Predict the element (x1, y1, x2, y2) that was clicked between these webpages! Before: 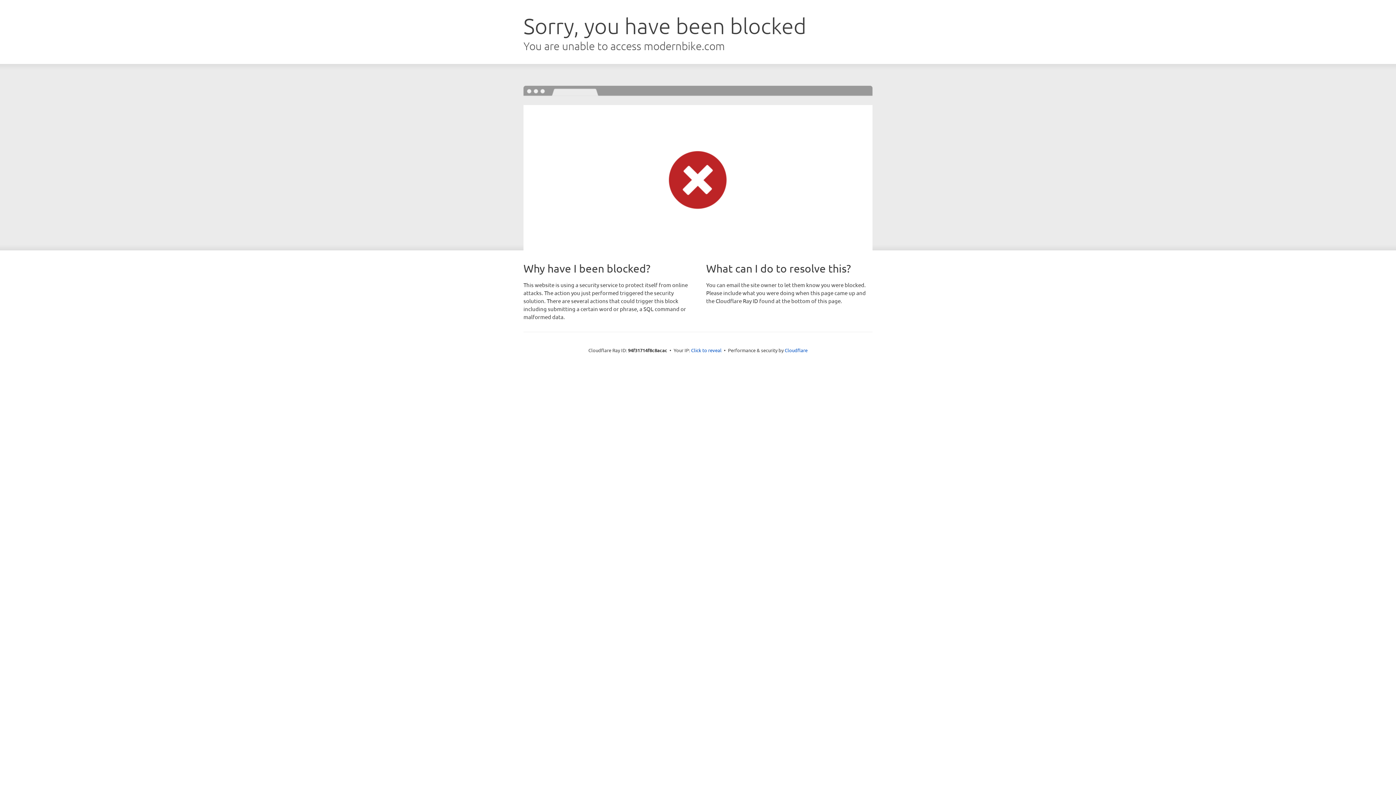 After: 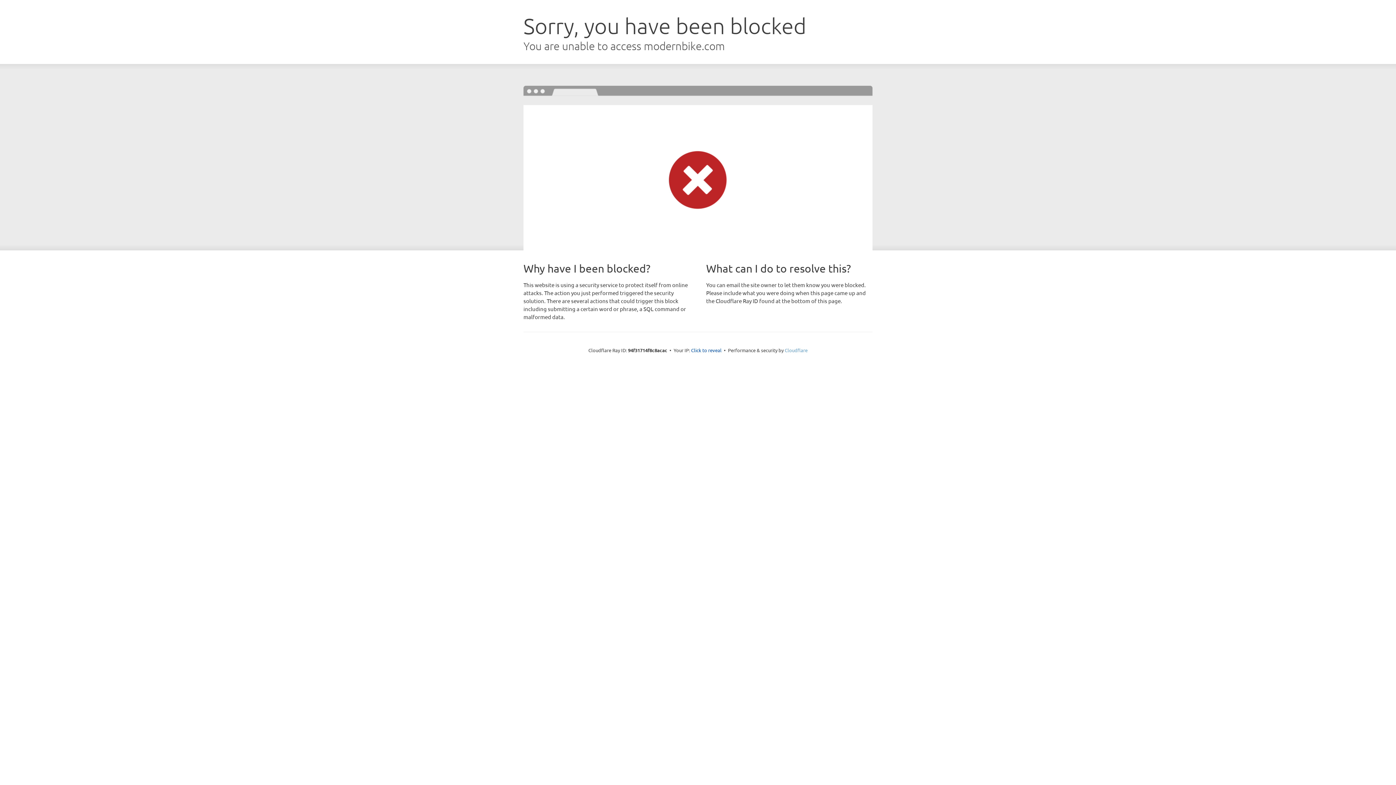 Action: bbox: (784, 347, 807, 353) label: Cloudflare